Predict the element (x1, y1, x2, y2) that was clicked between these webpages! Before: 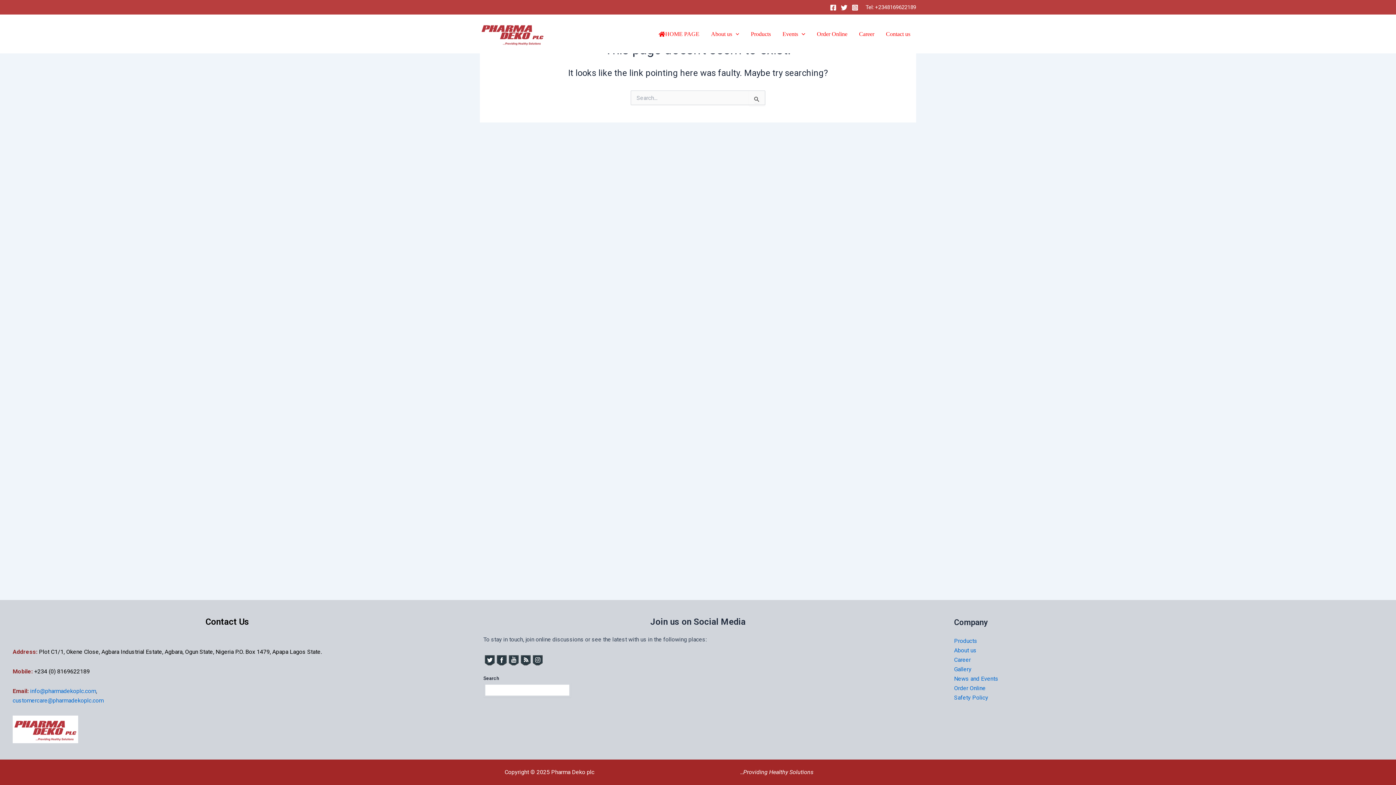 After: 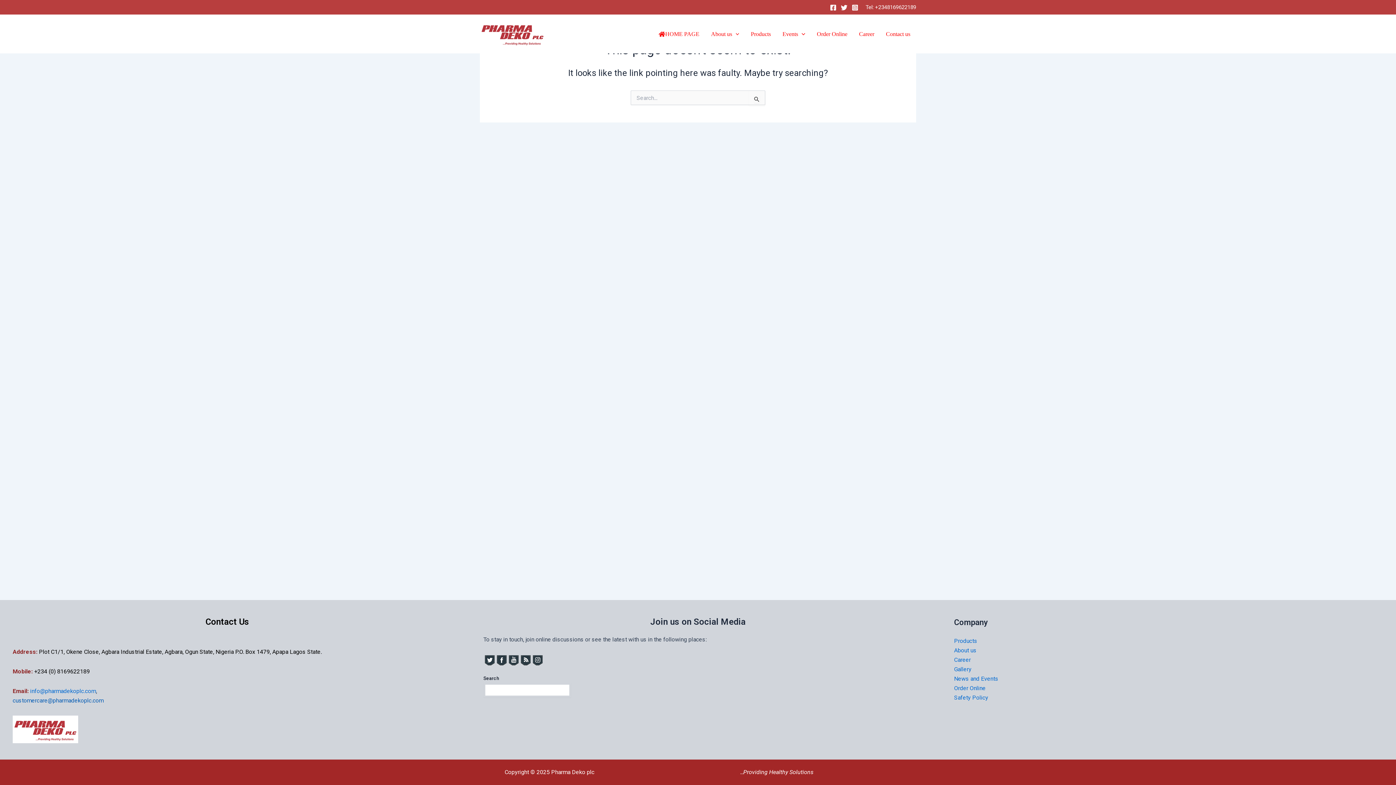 Action: label: customercare@pharmadekoplc.com bbox: (12, 697, 103, 704)